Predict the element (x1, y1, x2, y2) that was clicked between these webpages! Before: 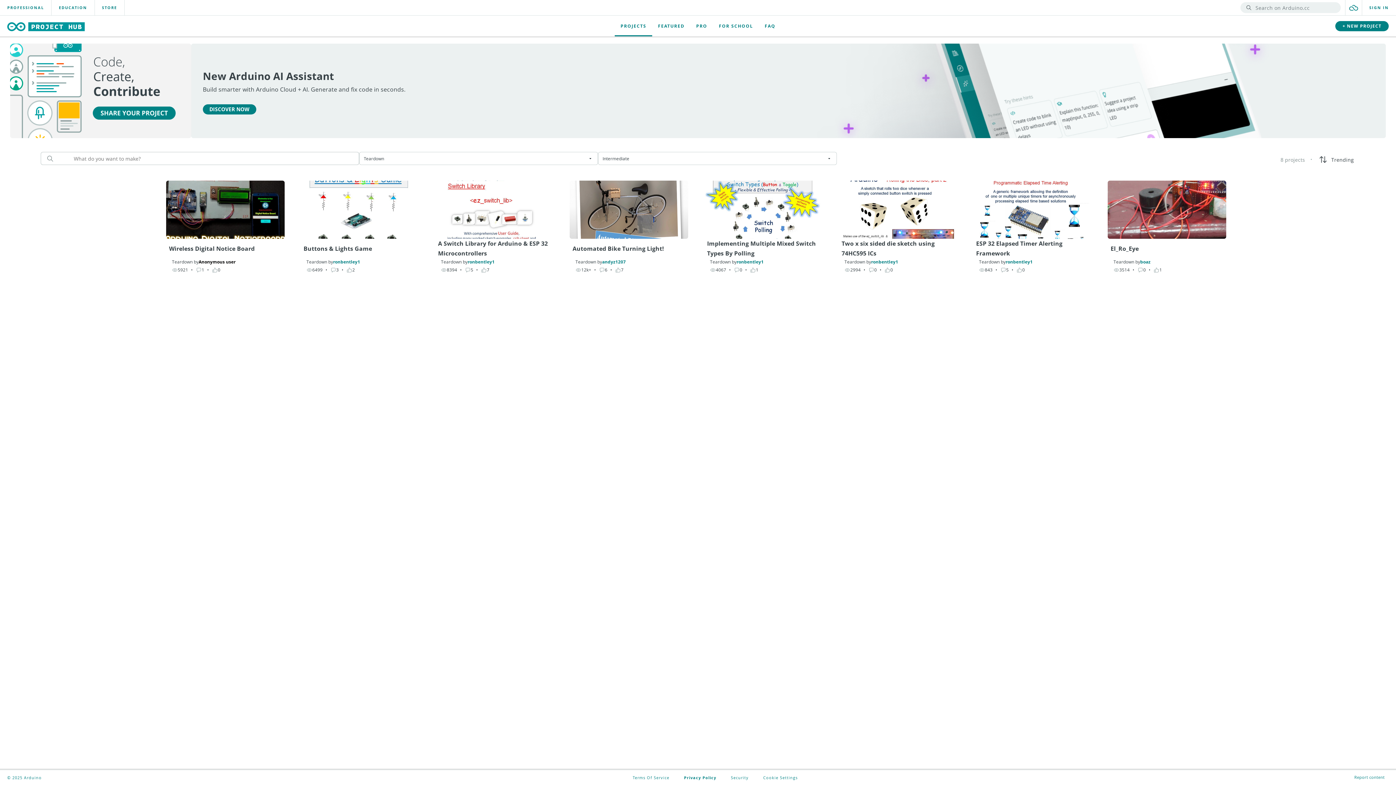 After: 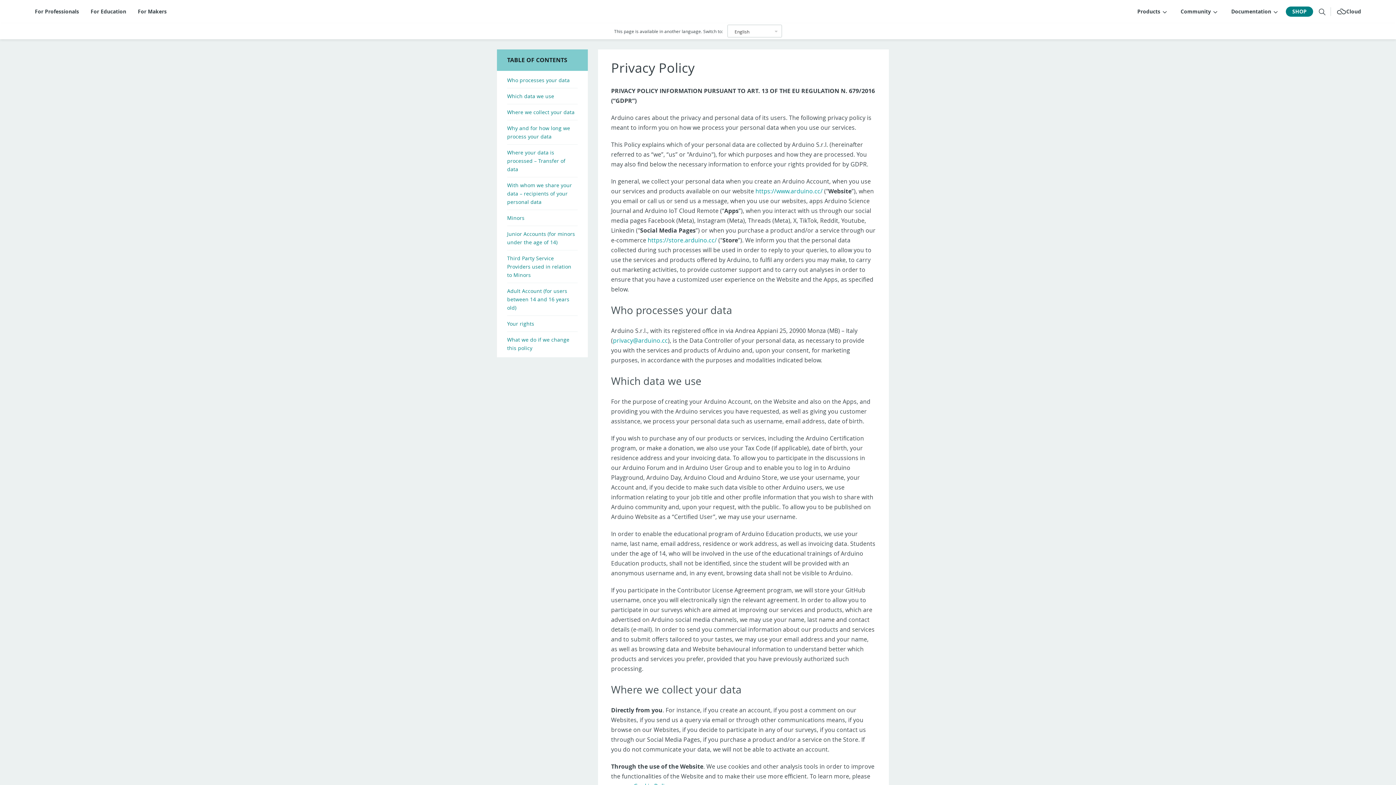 Action: label: Privacy Policy bbox: (684, 775, 716, 780)